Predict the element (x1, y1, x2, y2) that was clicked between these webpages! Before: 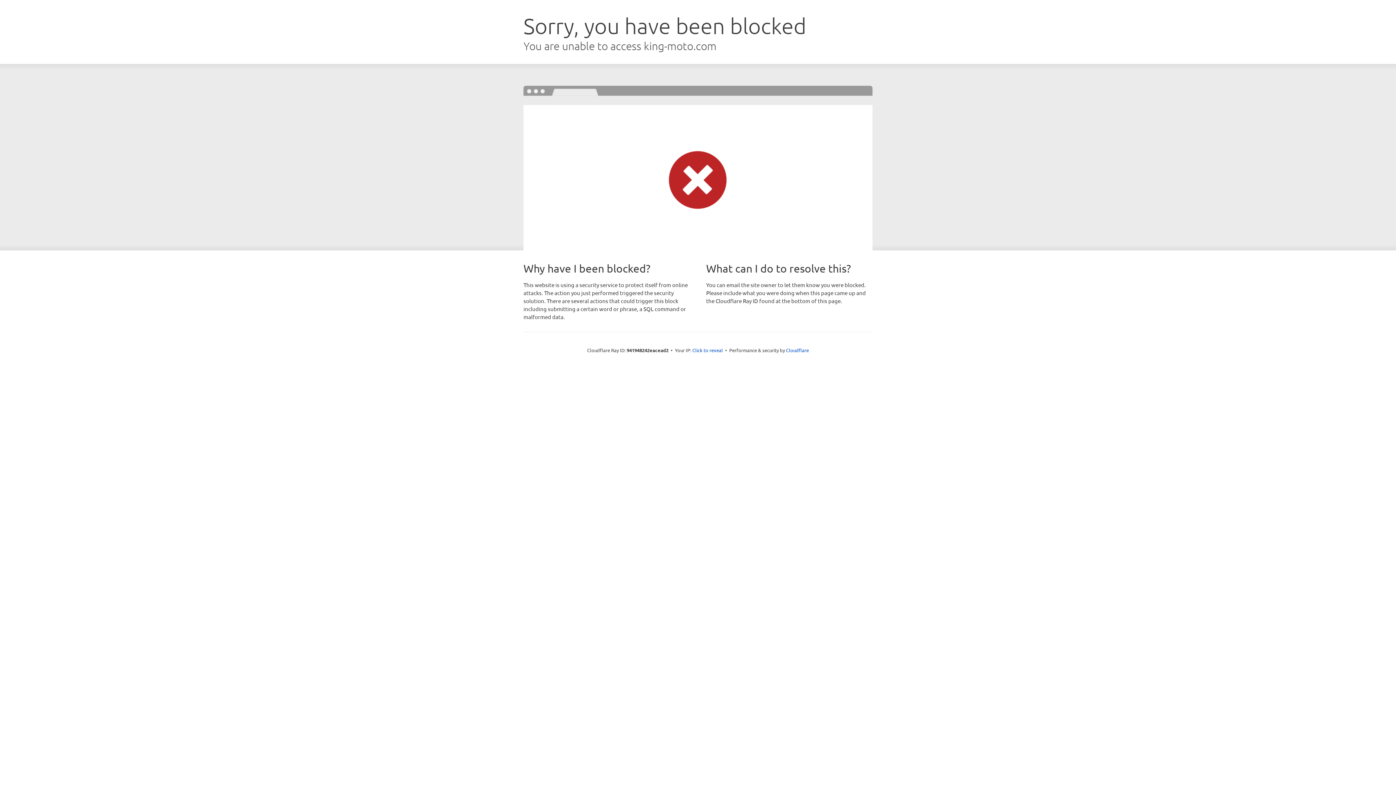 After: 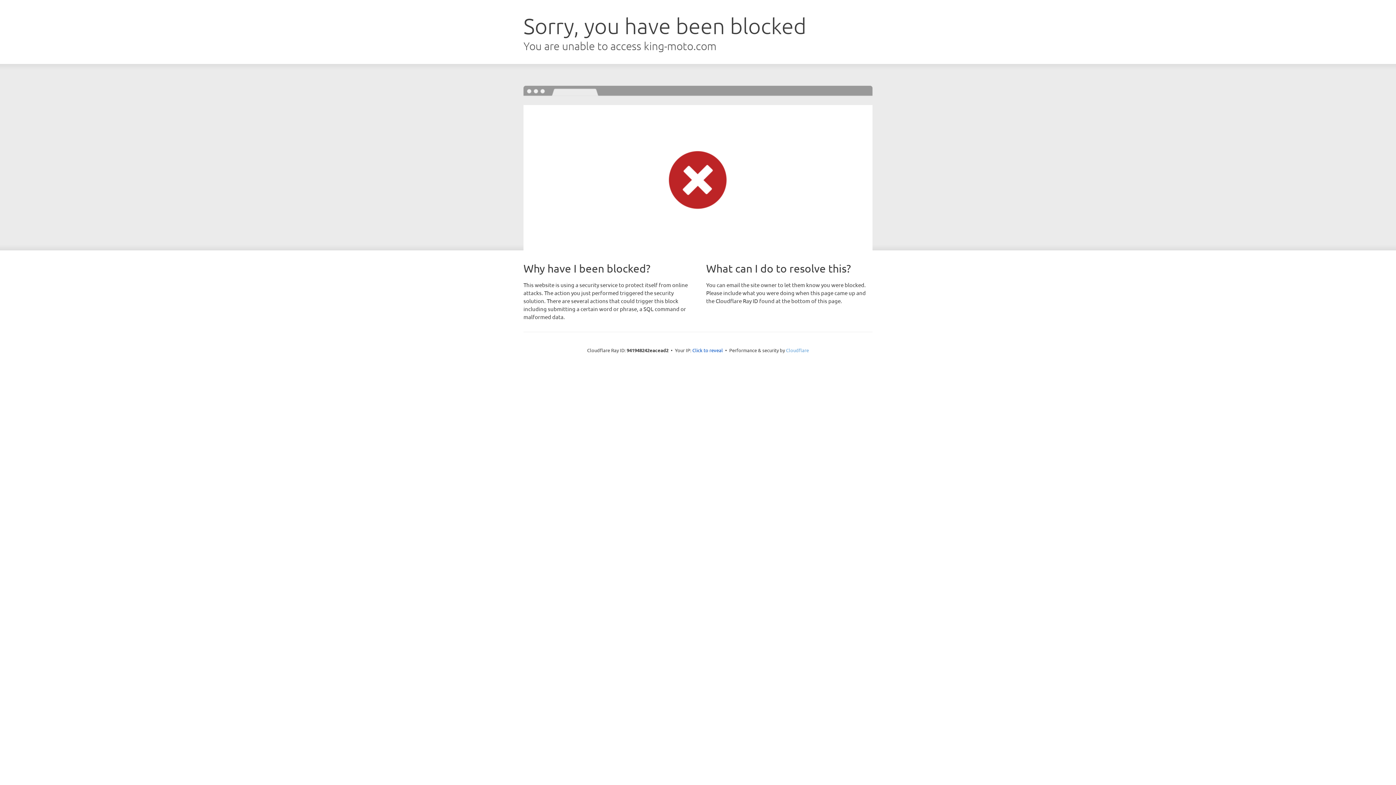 Action: bbox: (786, 347, 809, 353) label: Cloudflare